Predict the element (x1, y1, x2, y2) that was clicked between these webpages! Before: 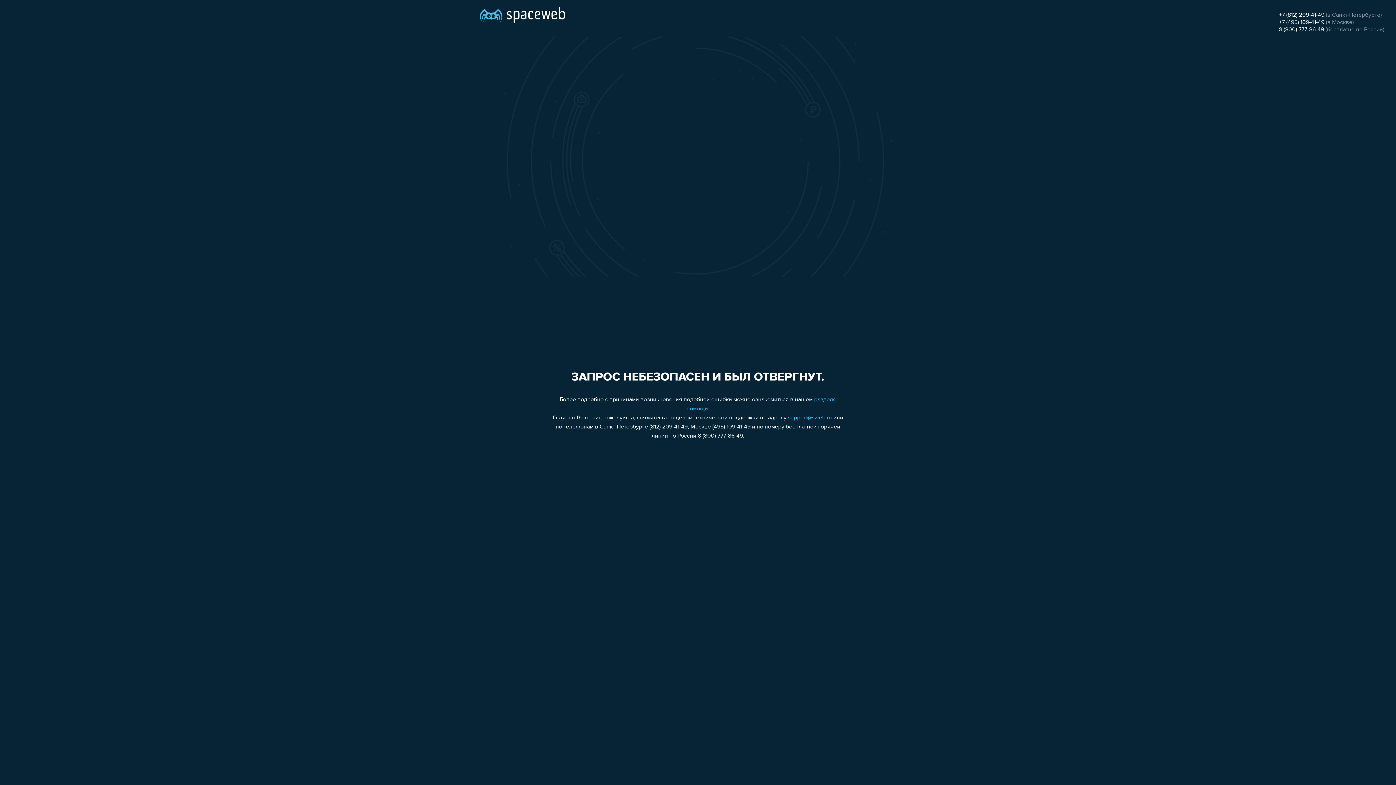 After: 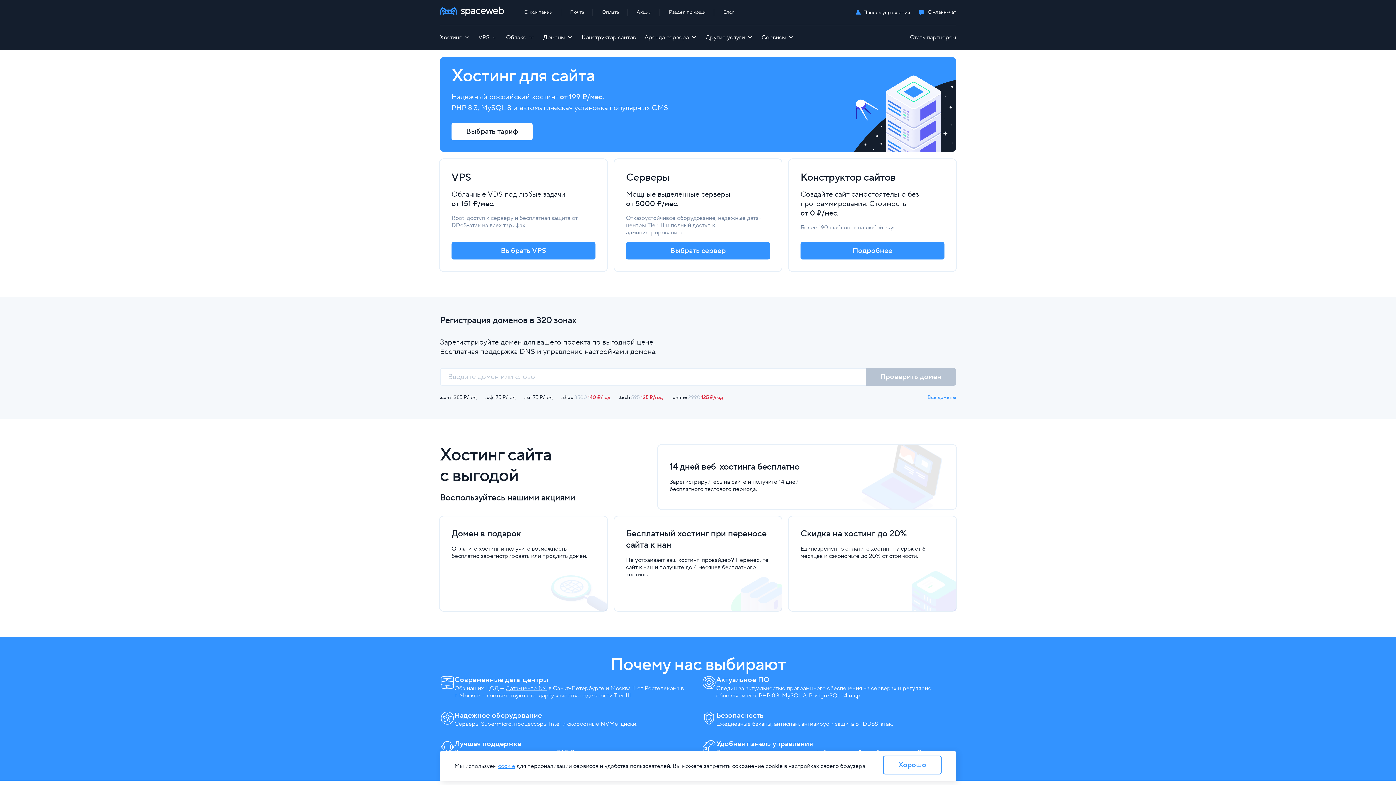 Action: bbox: (480, 0, 565, 25)